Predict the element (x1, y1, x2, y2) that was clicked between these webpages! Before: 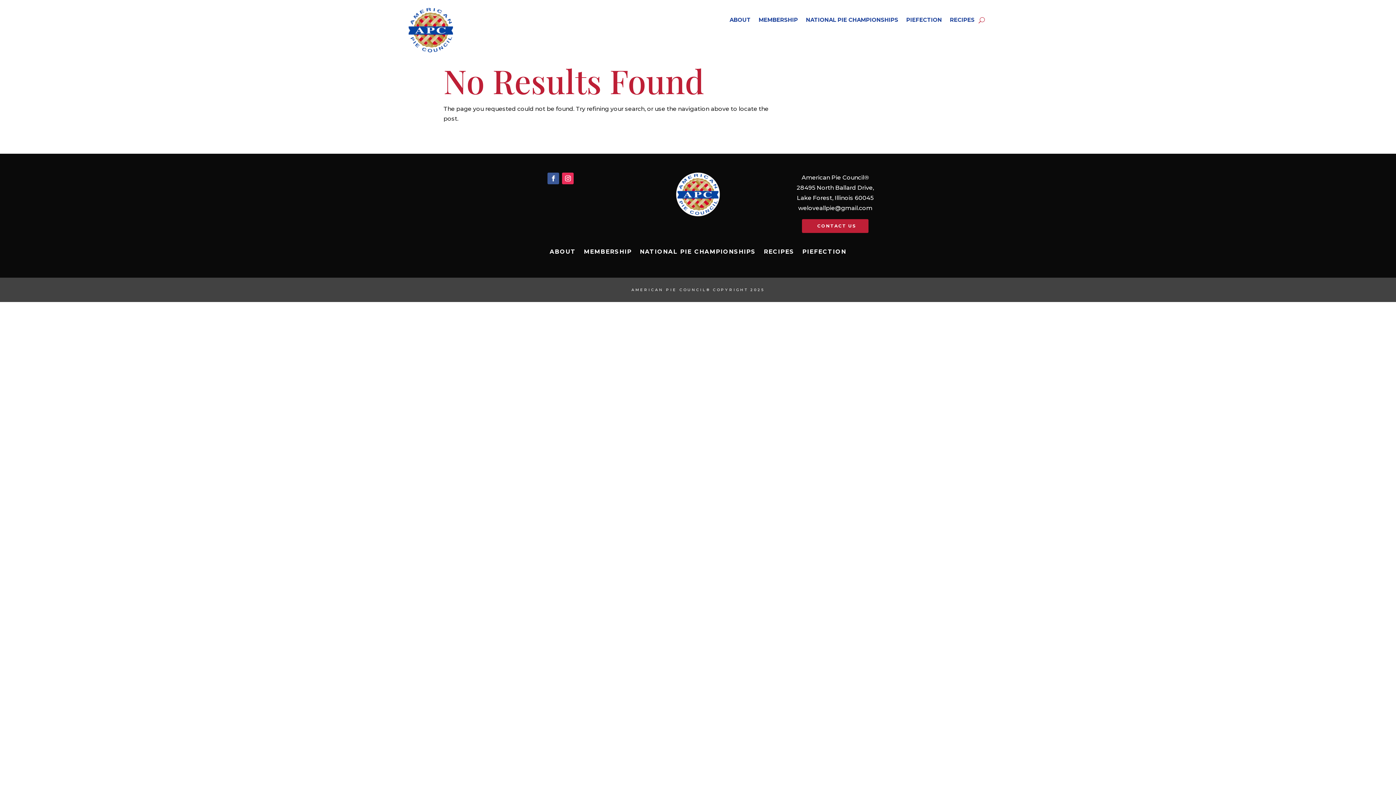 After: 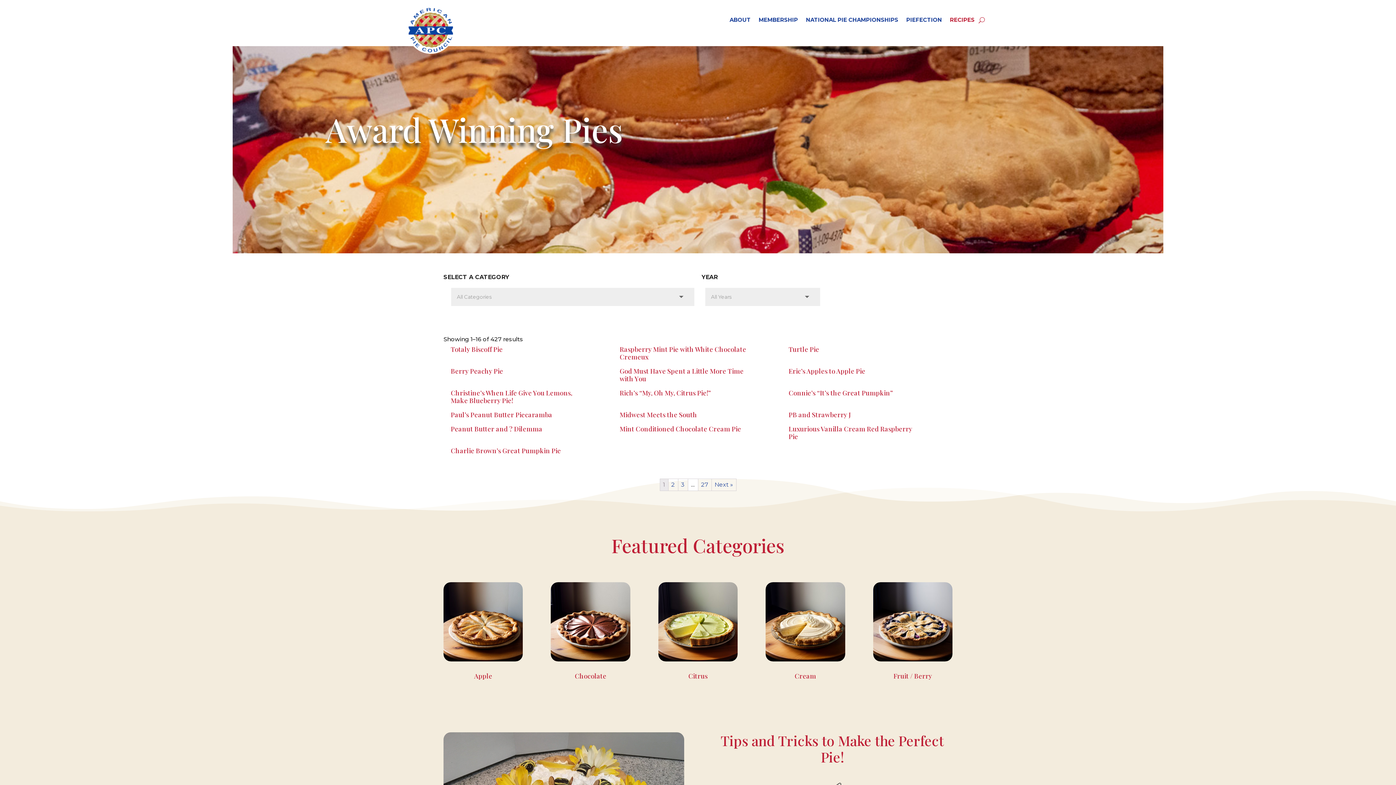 Action: bbox: (950, 6, 974, 33) label: RECIPES